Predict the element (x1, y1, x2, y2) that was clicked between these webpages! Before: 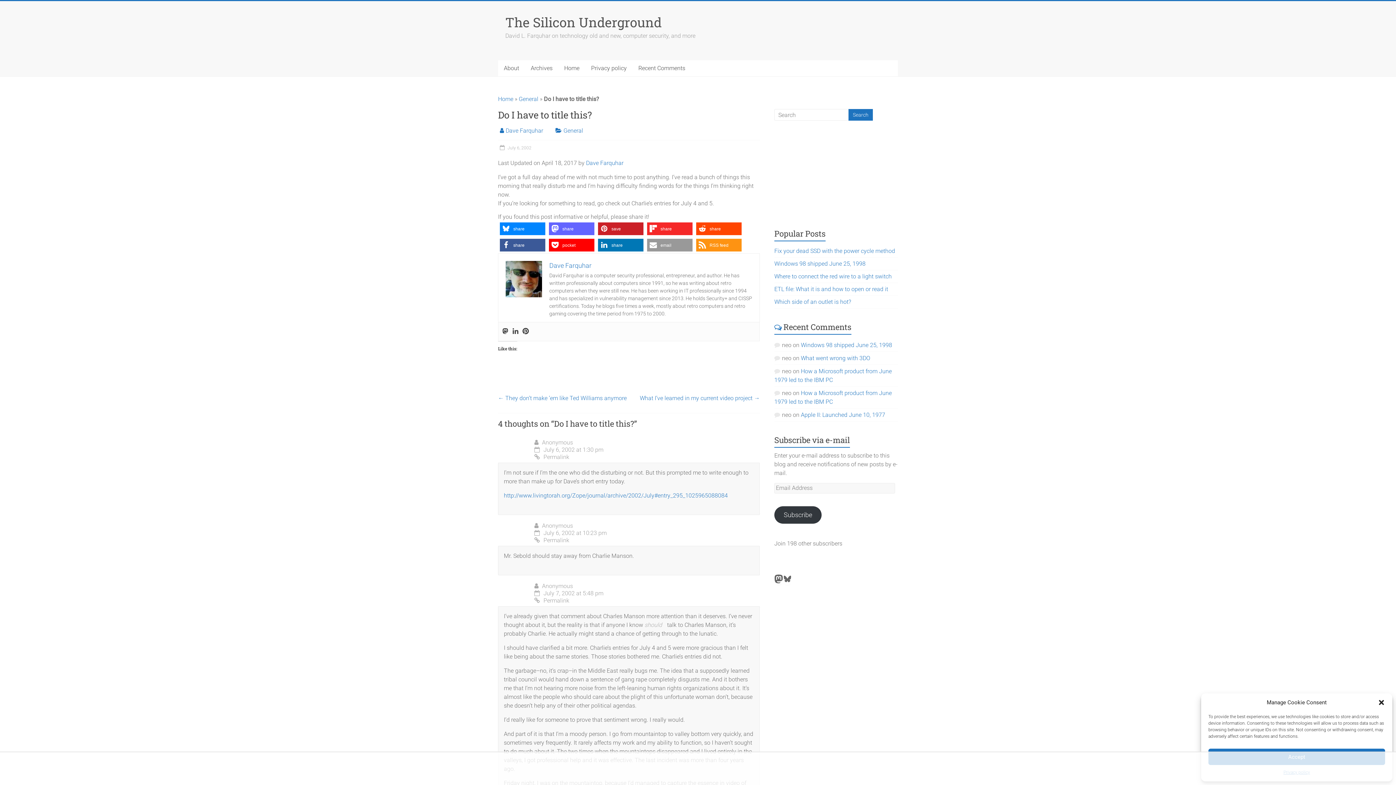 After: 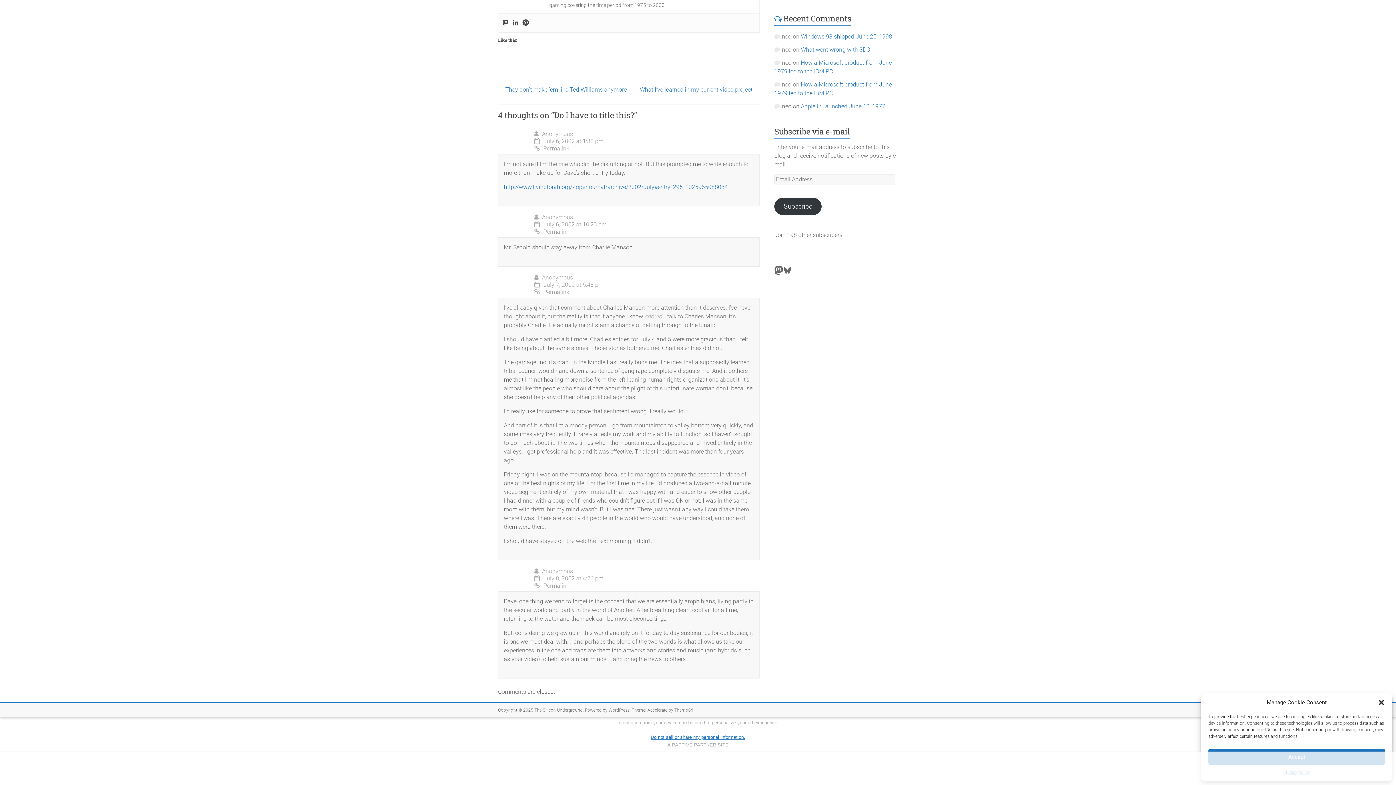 Action: label: Permalink bbox: (534, 597, 760, 604)